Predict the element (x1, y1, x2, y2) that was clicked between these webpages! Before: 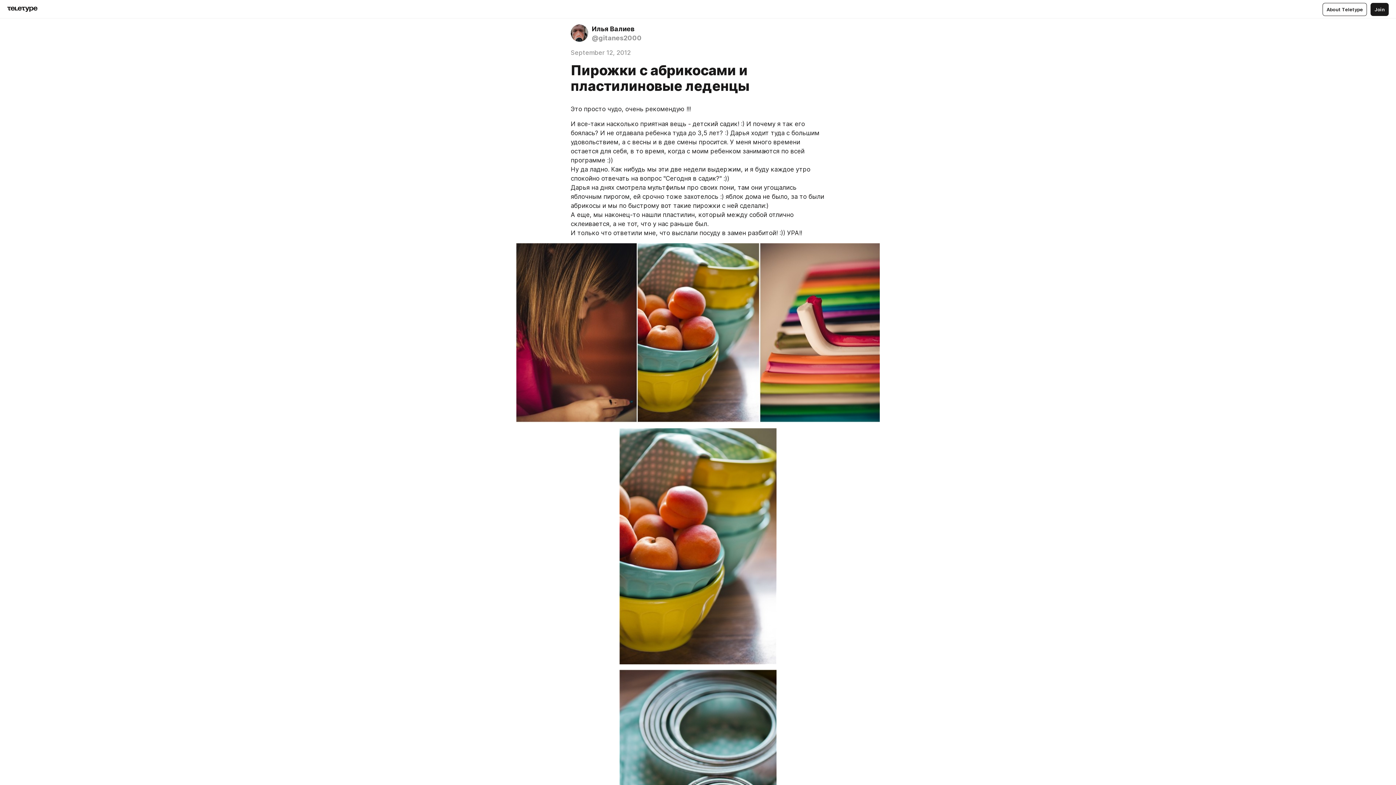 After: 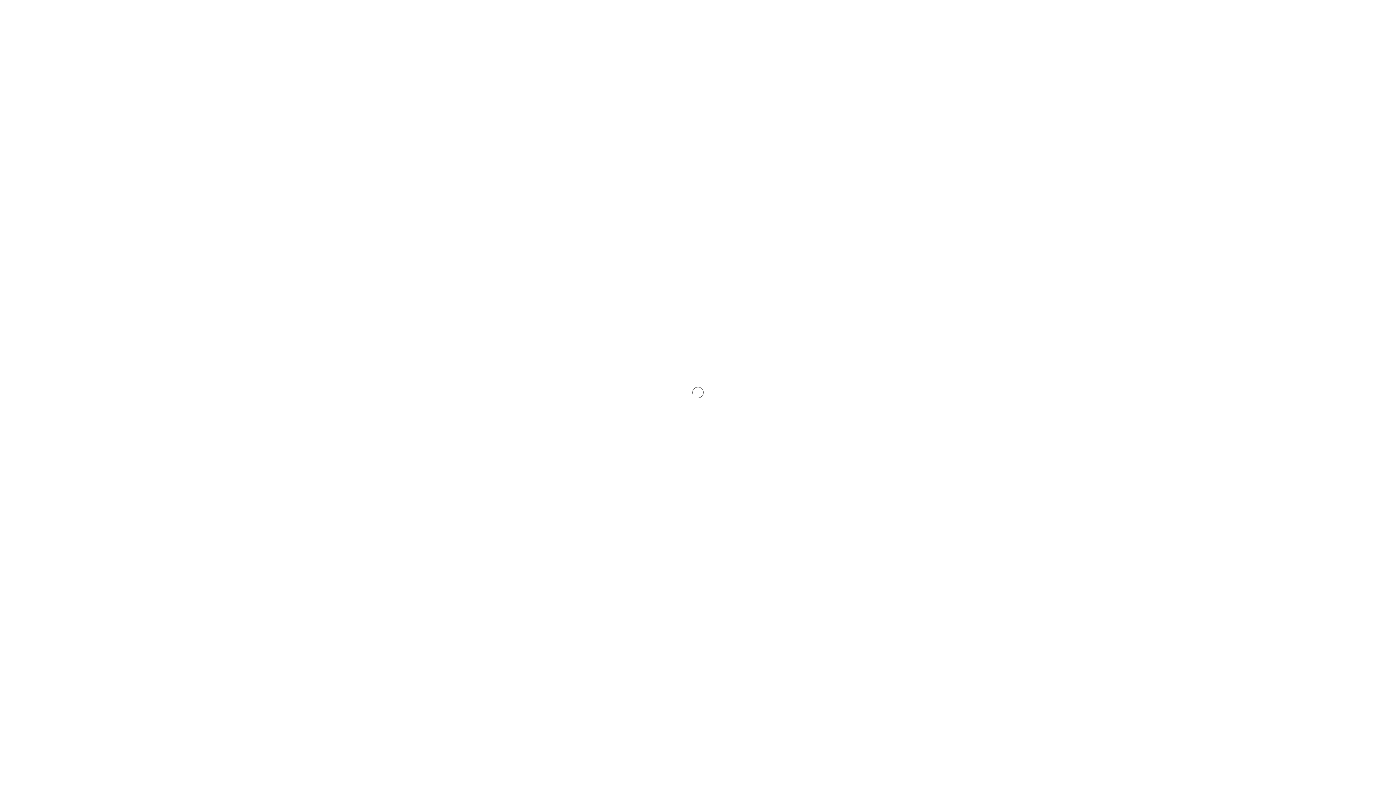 Action: bbox: (570, 24, 823, 42) label: Илья Валиев
@gitanes2000